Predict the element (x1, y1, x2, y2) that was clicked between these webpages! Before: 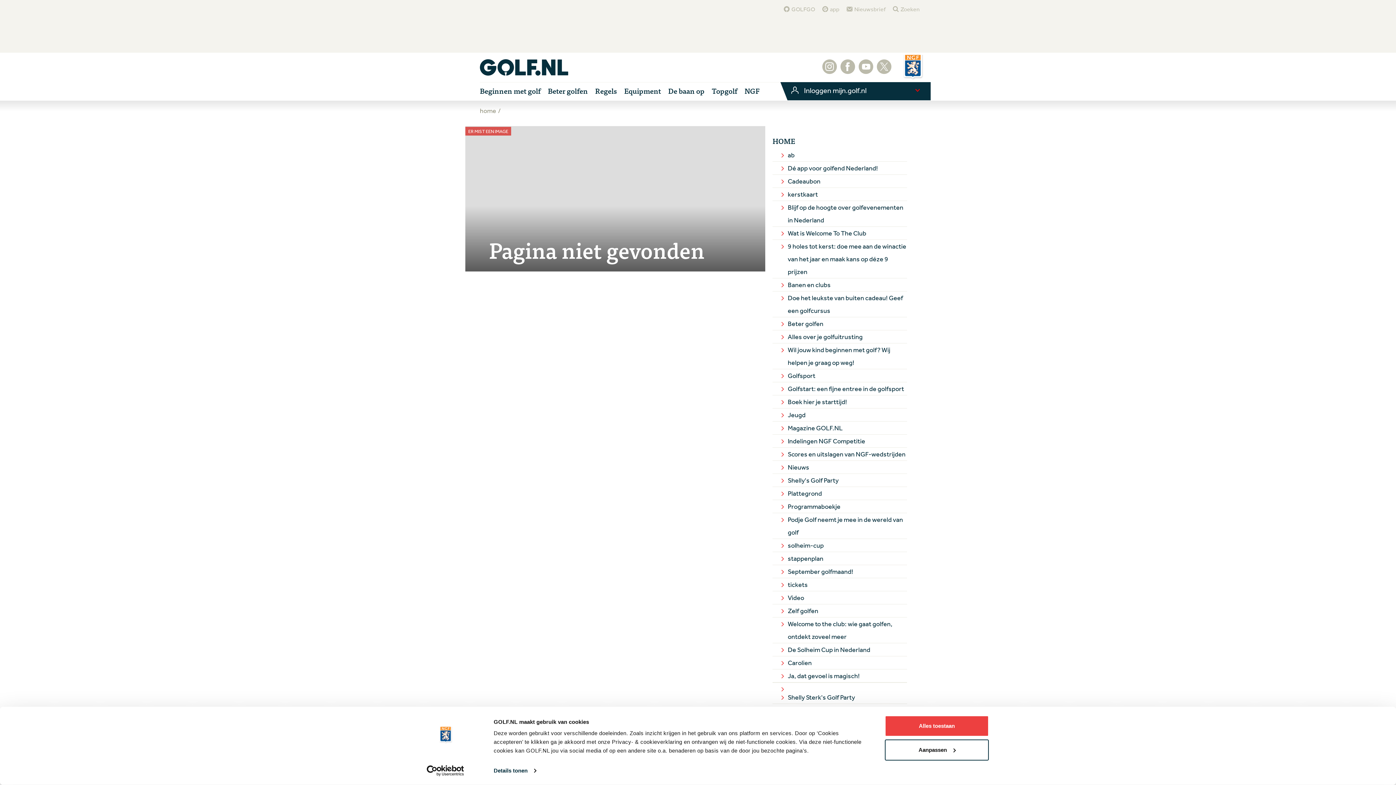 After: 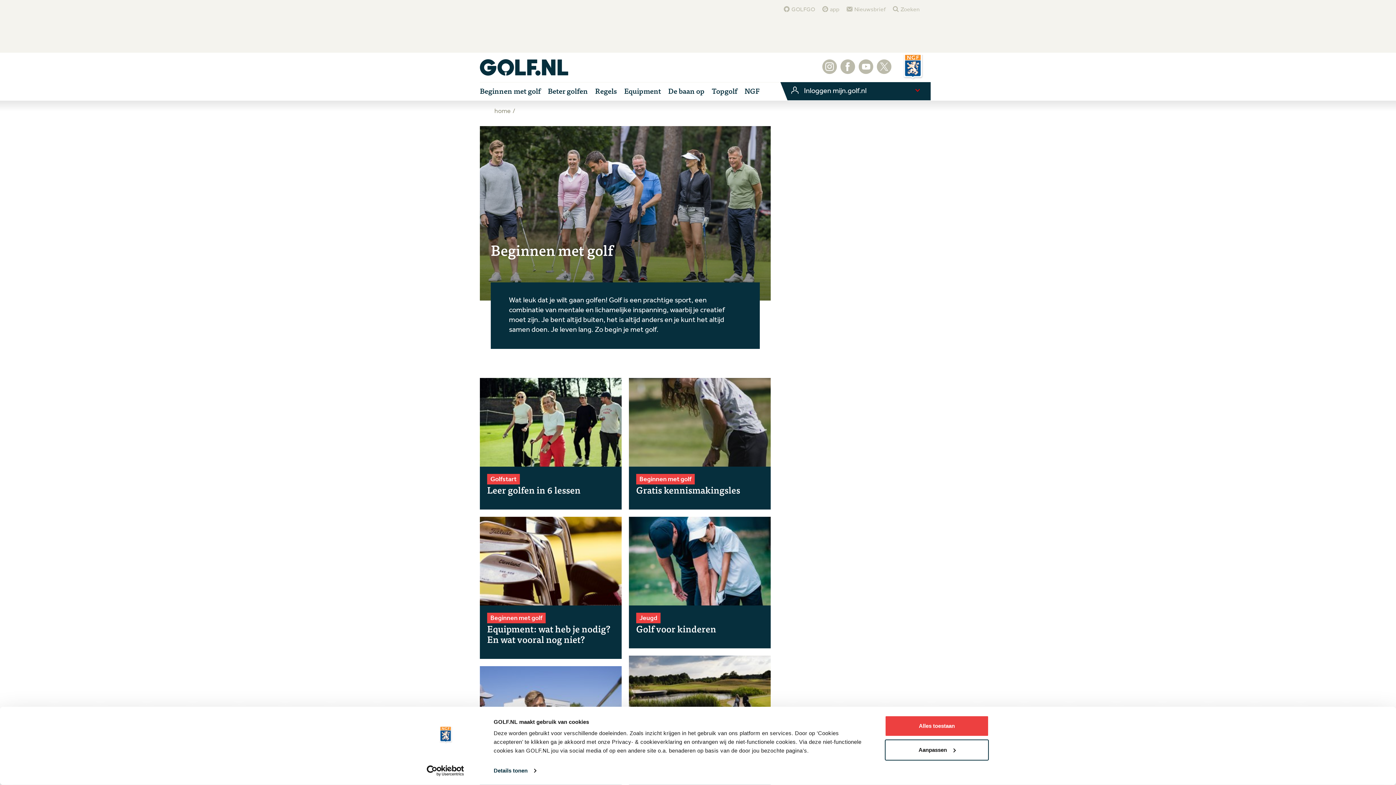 Action: label: Beginnen met golf bbox: (480, 82, 540, 100)